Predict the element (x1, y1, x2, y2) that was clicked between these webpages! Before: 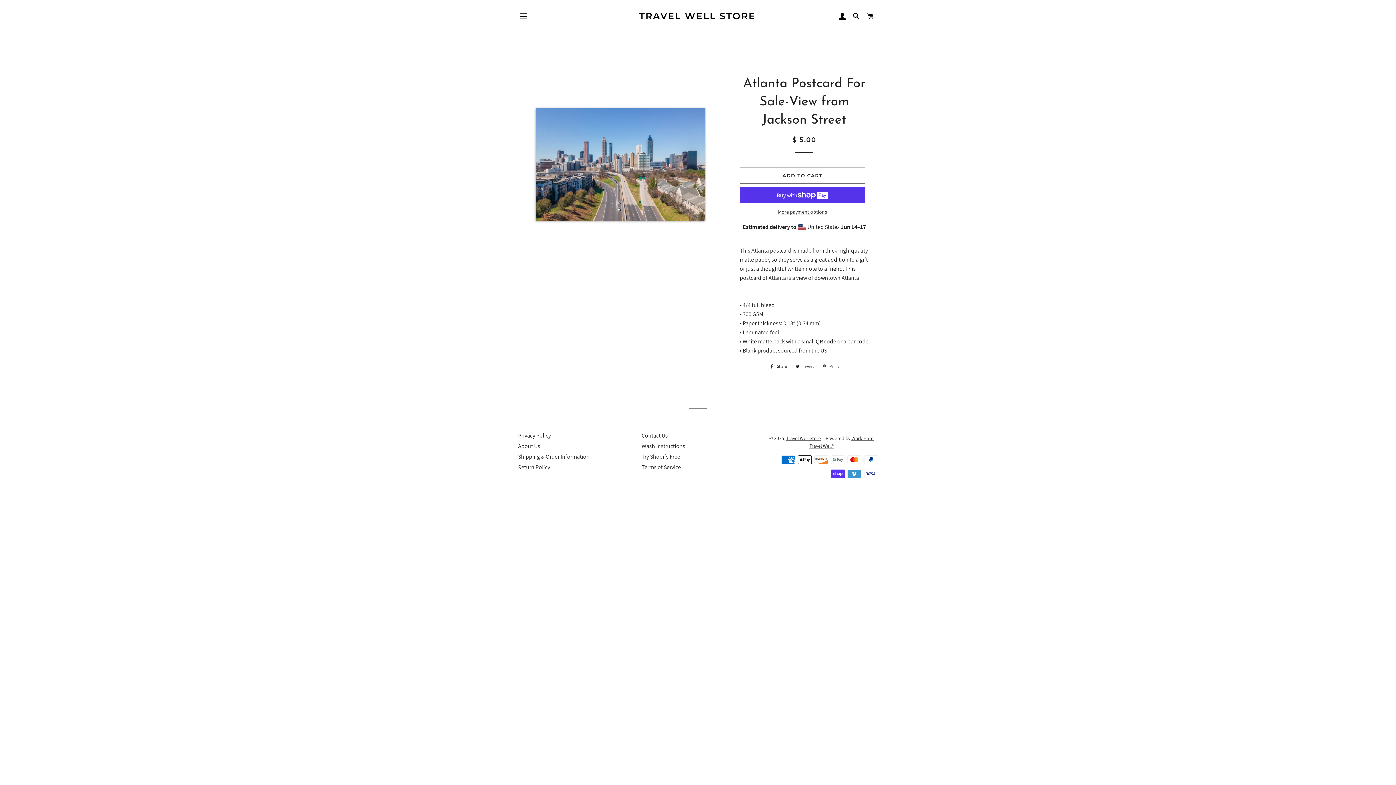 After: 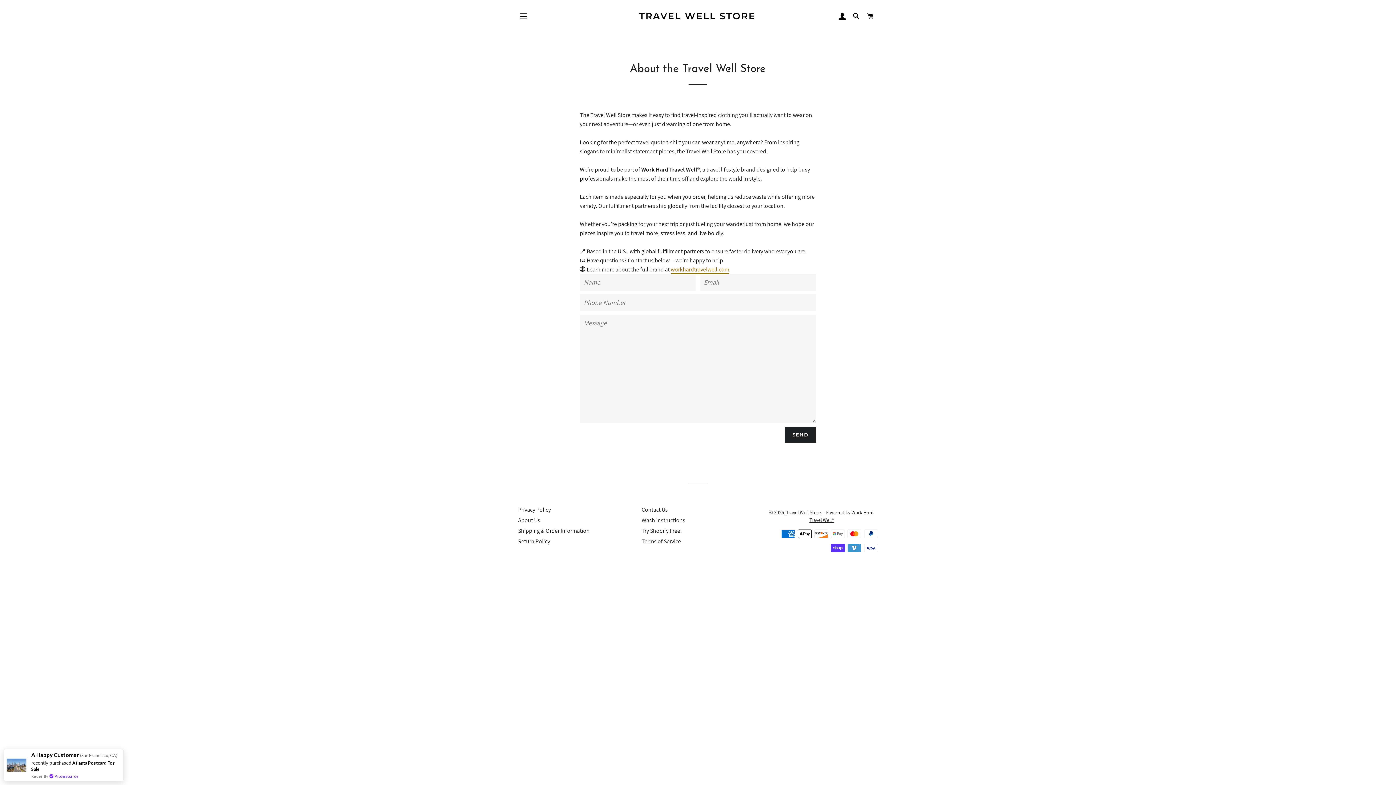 Action: label: About Us bbox: (518, 442, 540, 450)